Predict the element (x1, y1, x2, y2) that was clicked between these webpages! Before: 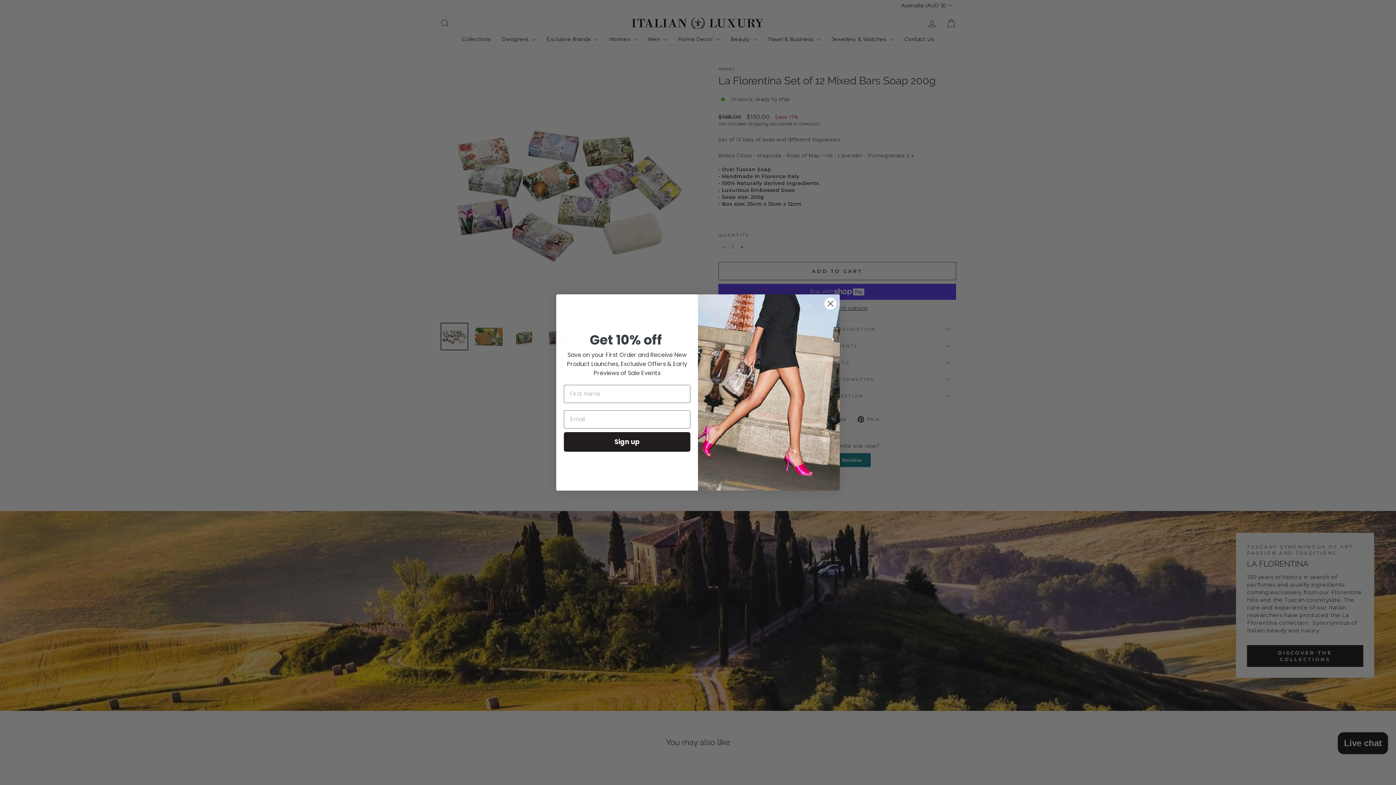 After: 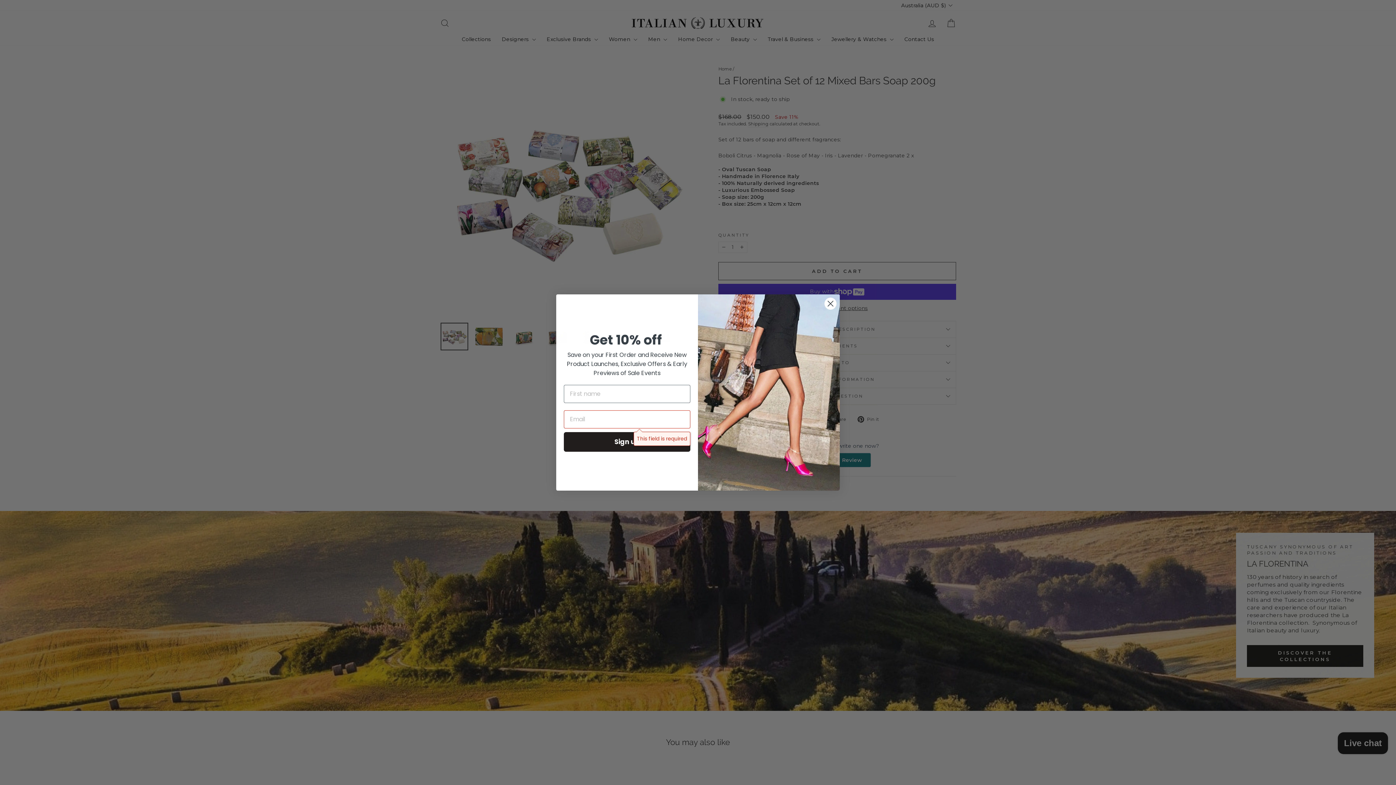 Action: bbox: (564, 432, 690, 451) label: Sign up